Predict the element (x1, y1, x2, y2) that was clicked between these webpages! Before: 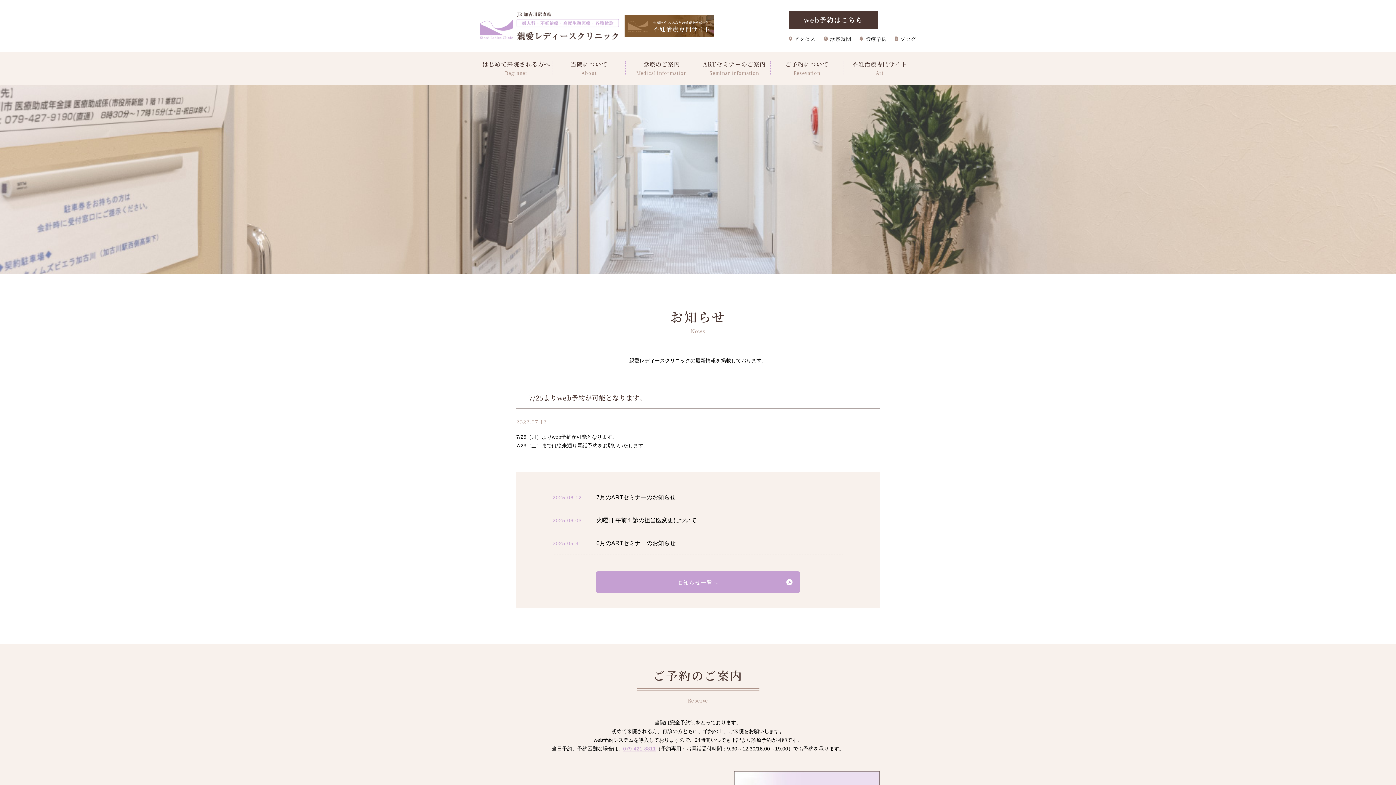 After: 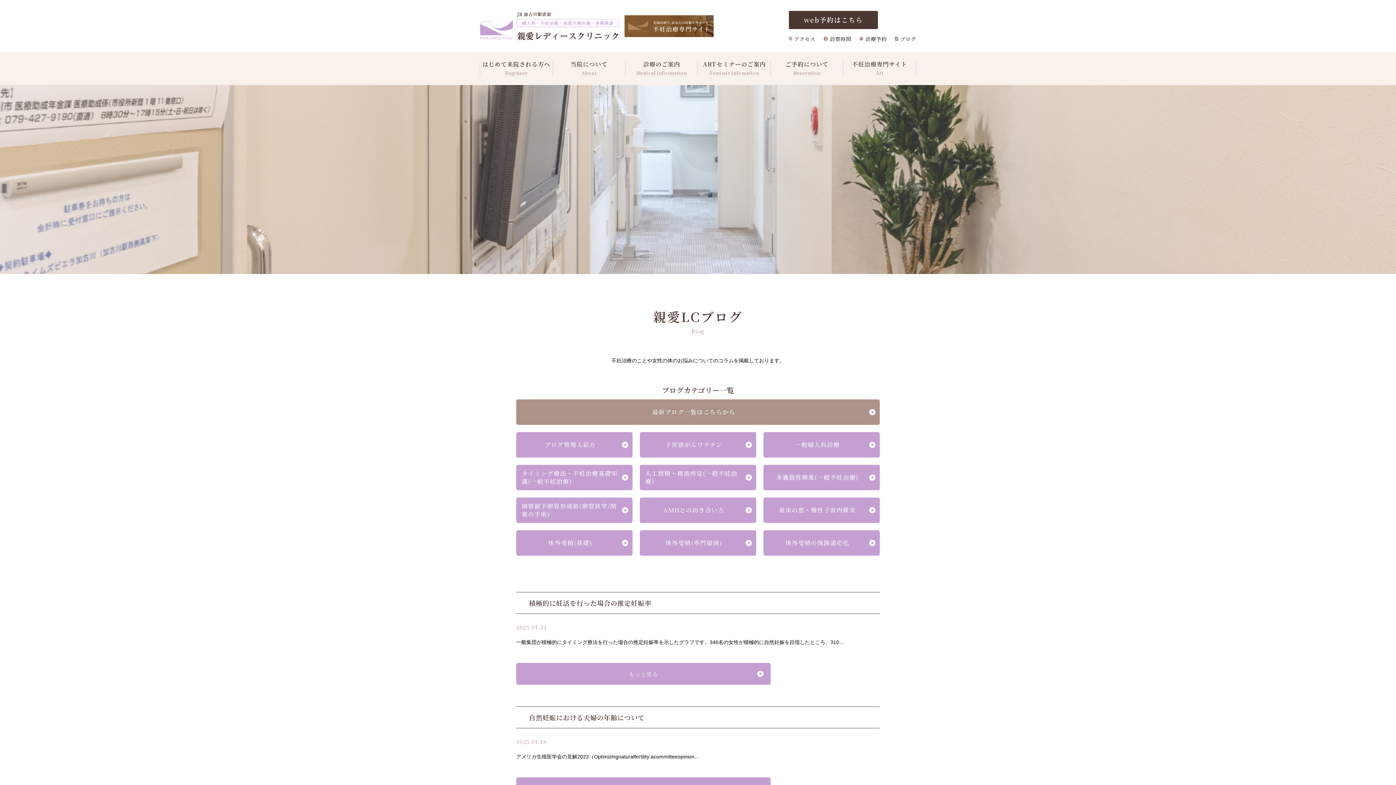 Action: bbox: (895, 36, 916, 41) label: ブログ